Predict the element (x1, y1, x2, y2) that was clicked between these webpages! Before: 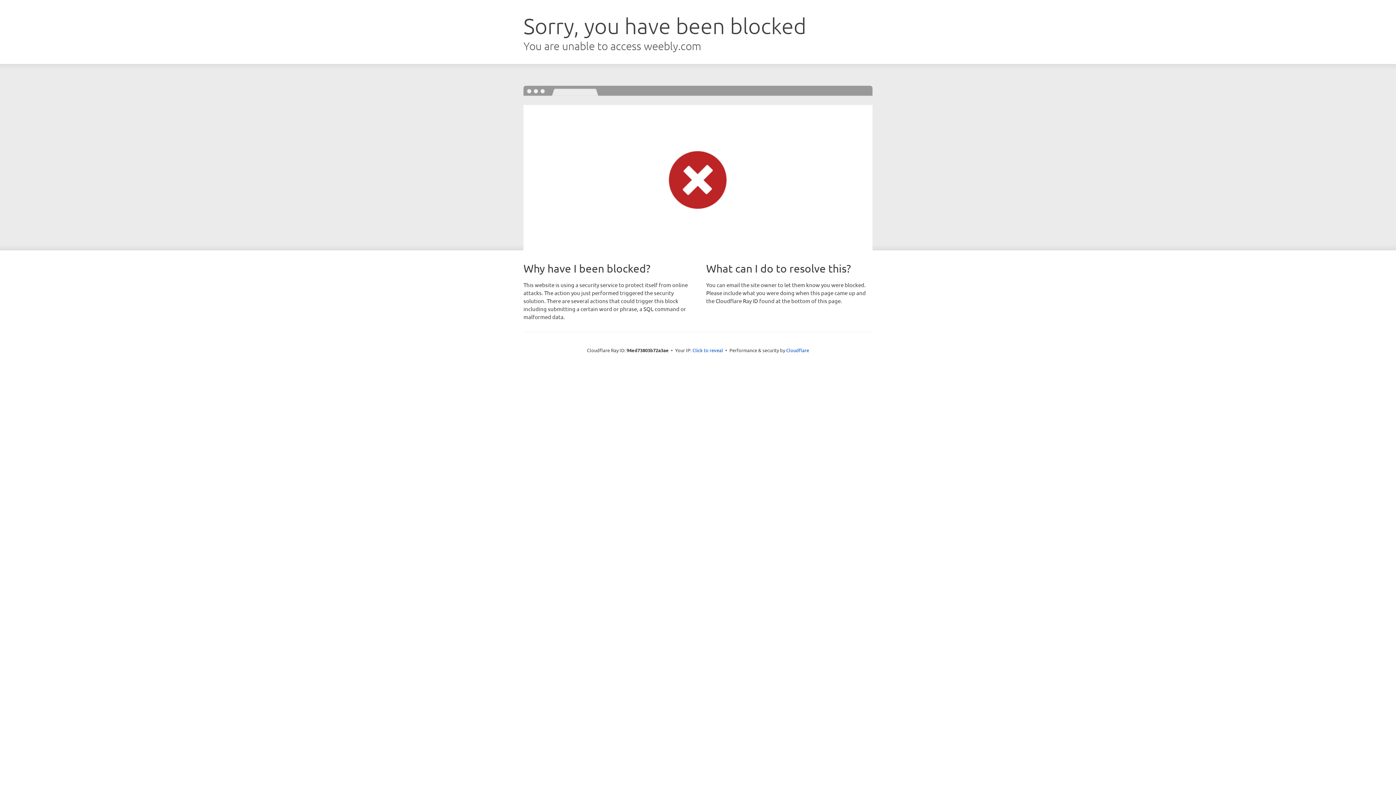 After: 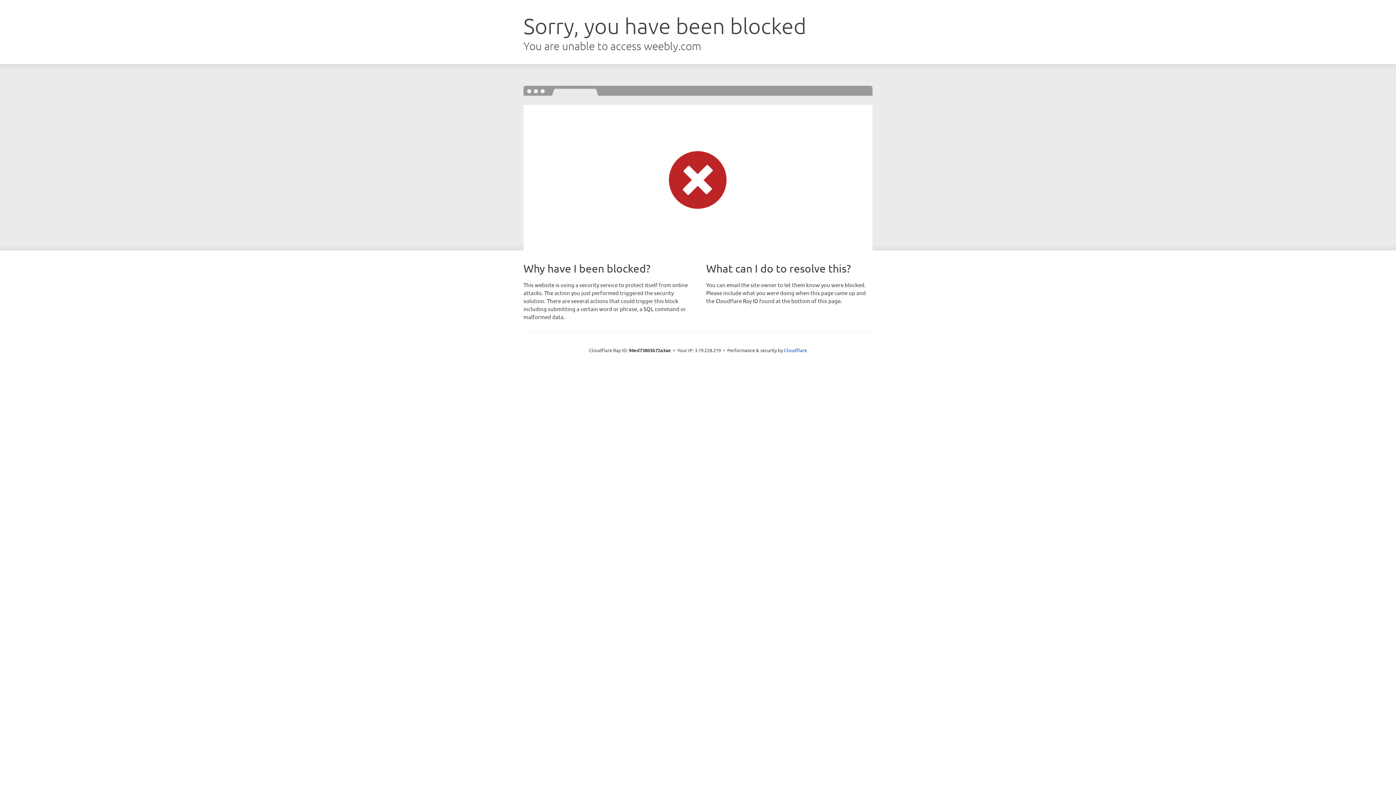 Action: bbox: (692, 346, 723, 353) label: Click to reveal